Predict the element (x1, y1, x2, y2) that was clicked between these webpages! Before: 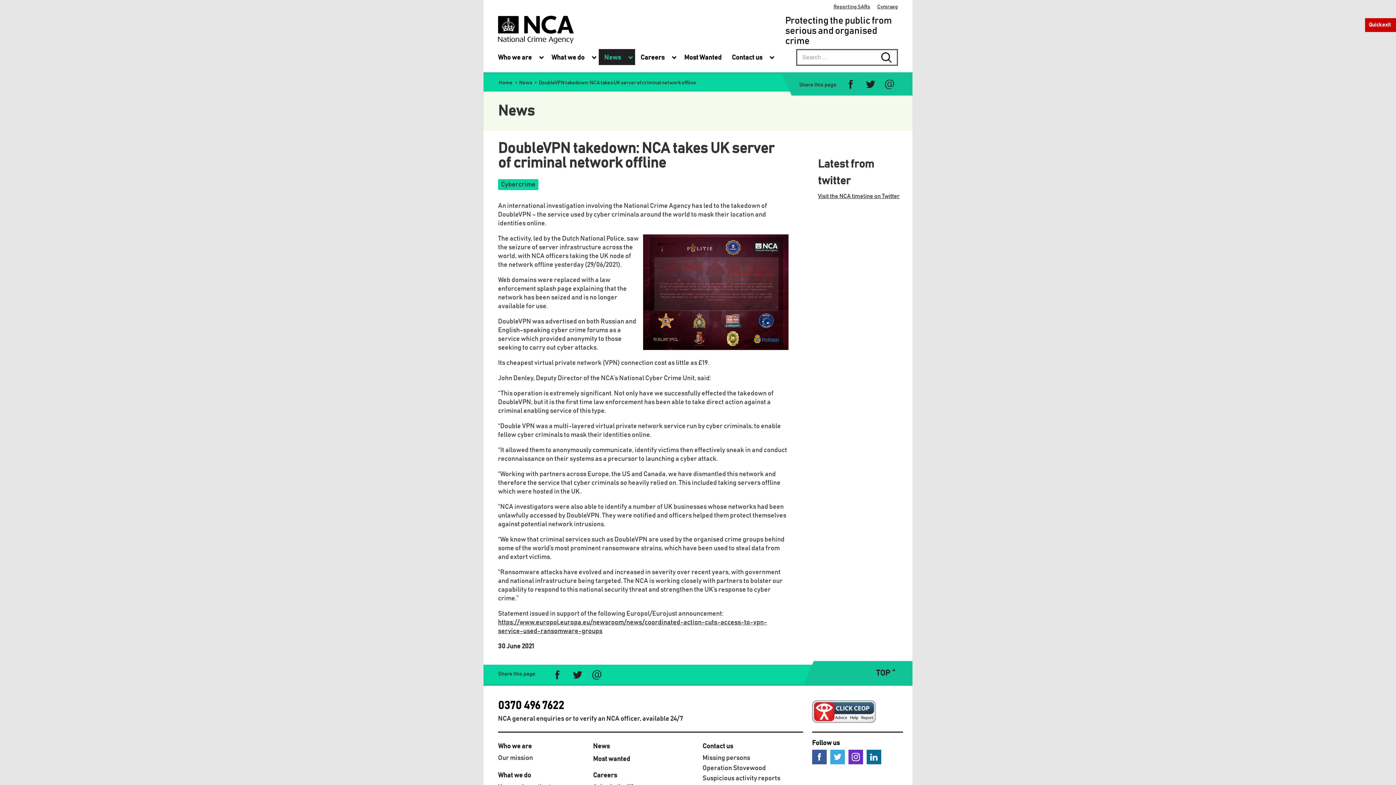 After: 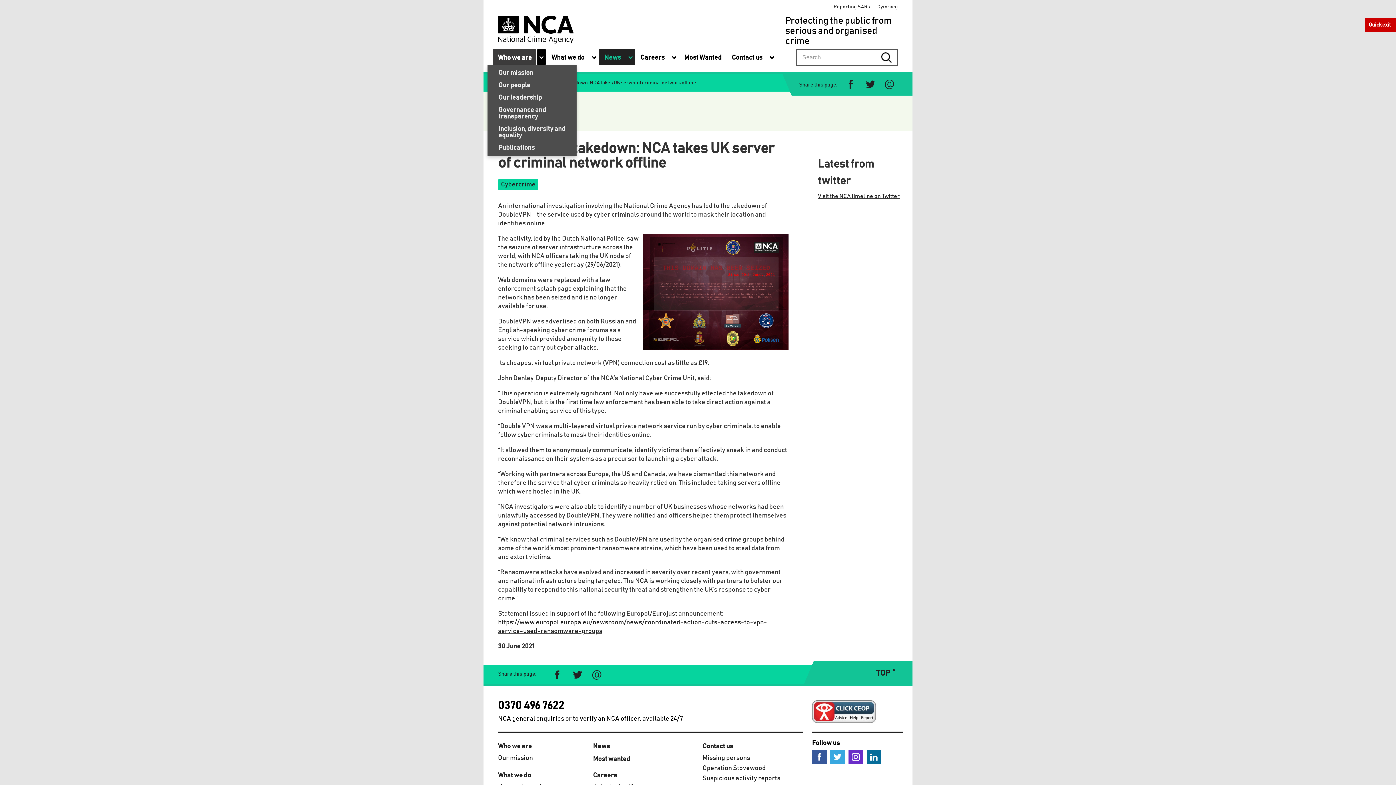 Action: bbox: (537, 49, 546, 65) label: show submenu for Who we are